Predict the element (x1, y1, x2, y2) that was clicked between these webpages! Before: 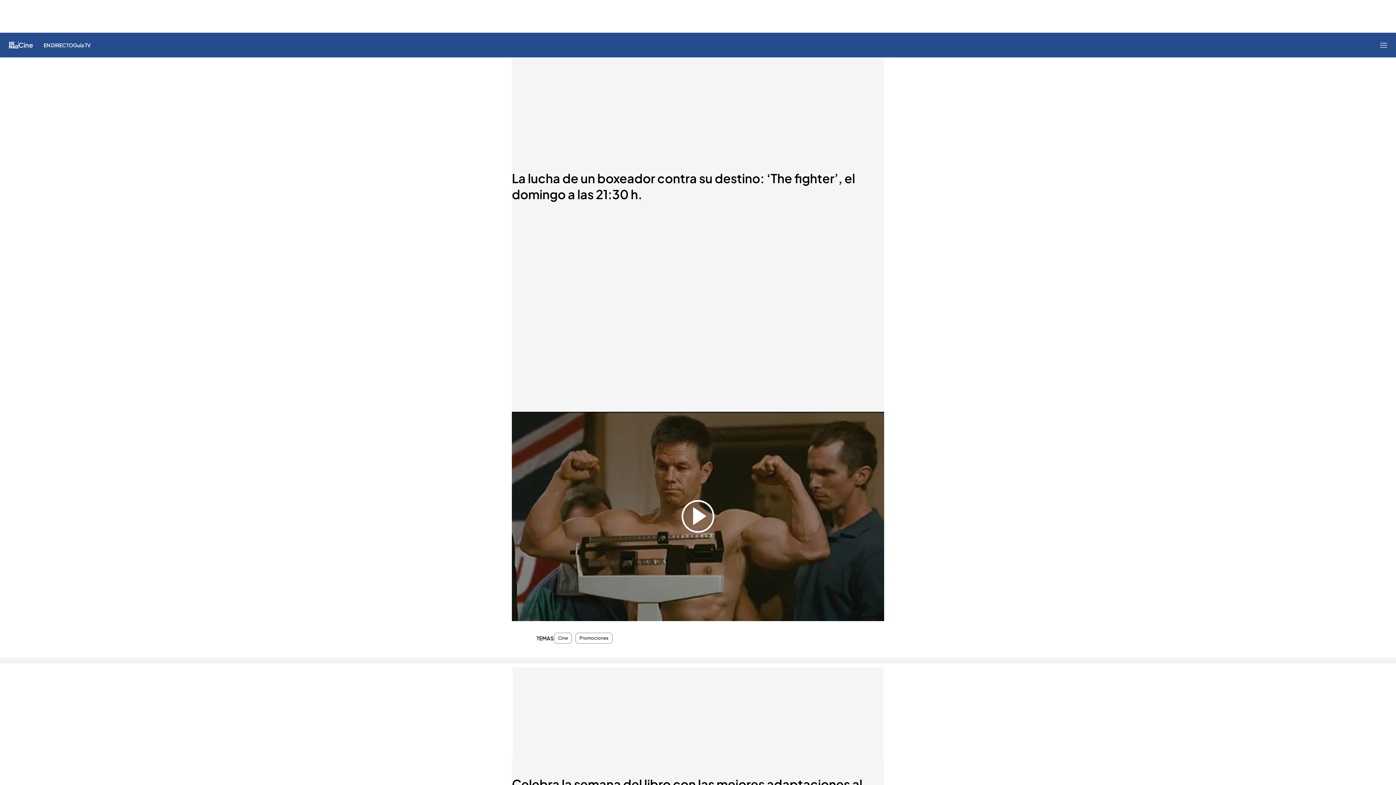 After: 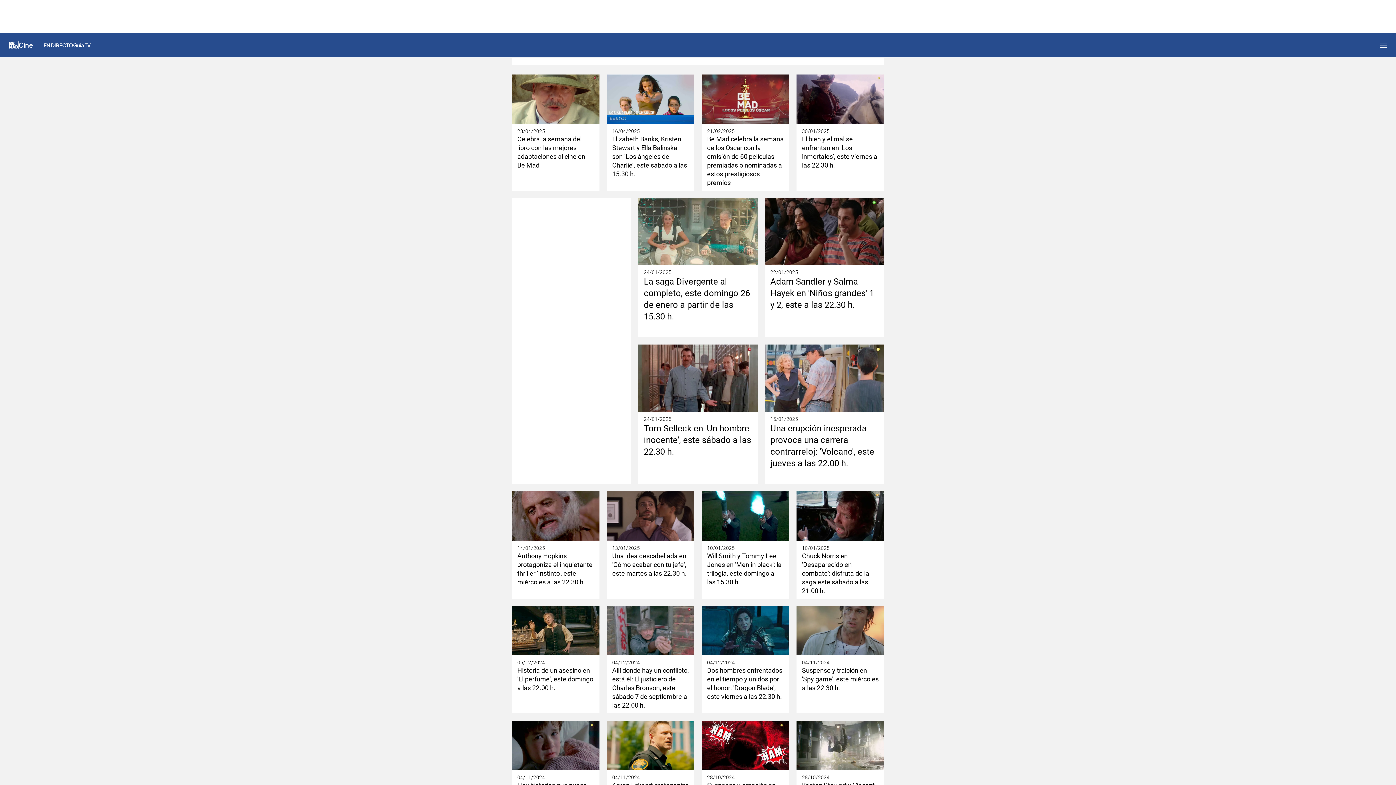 Action: bbox: (558, 636, 567, 640) label: Cine